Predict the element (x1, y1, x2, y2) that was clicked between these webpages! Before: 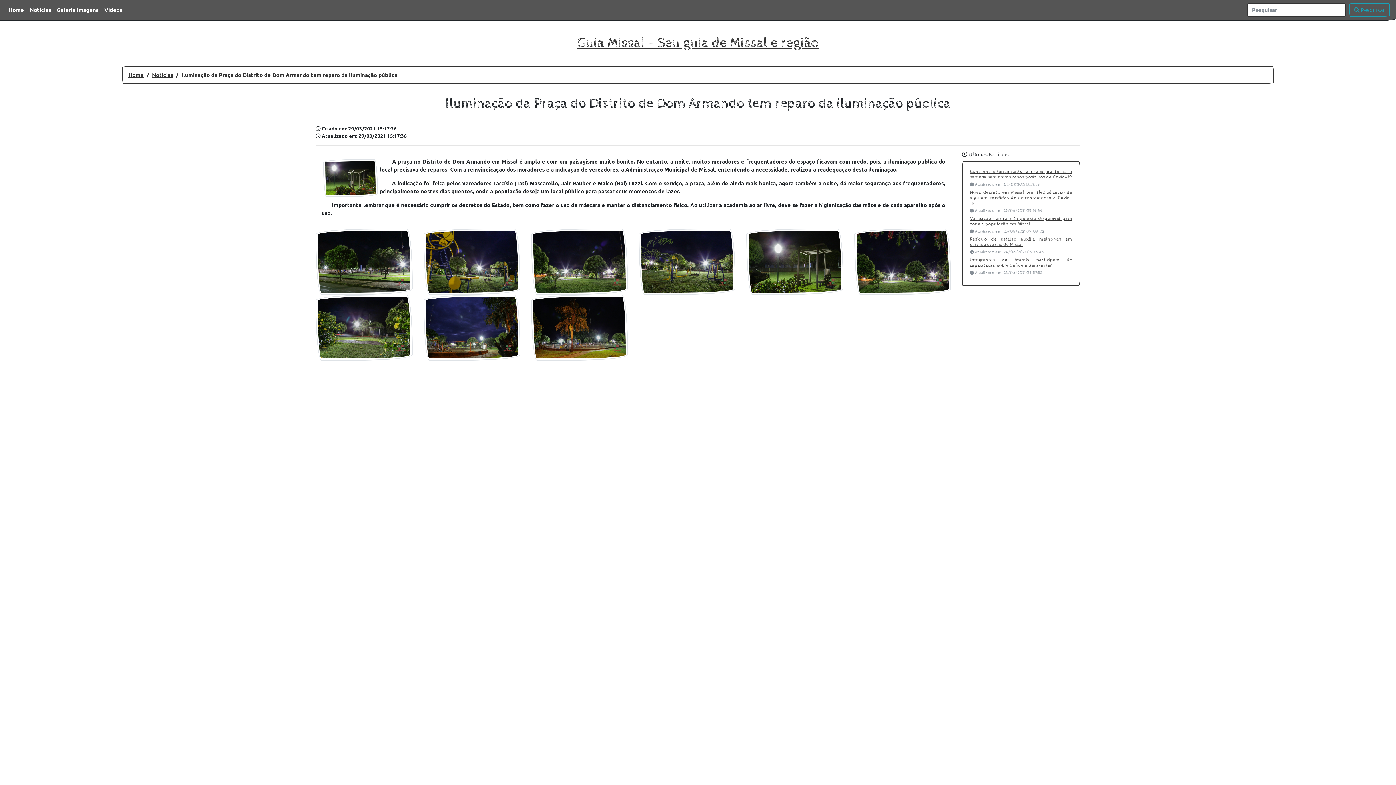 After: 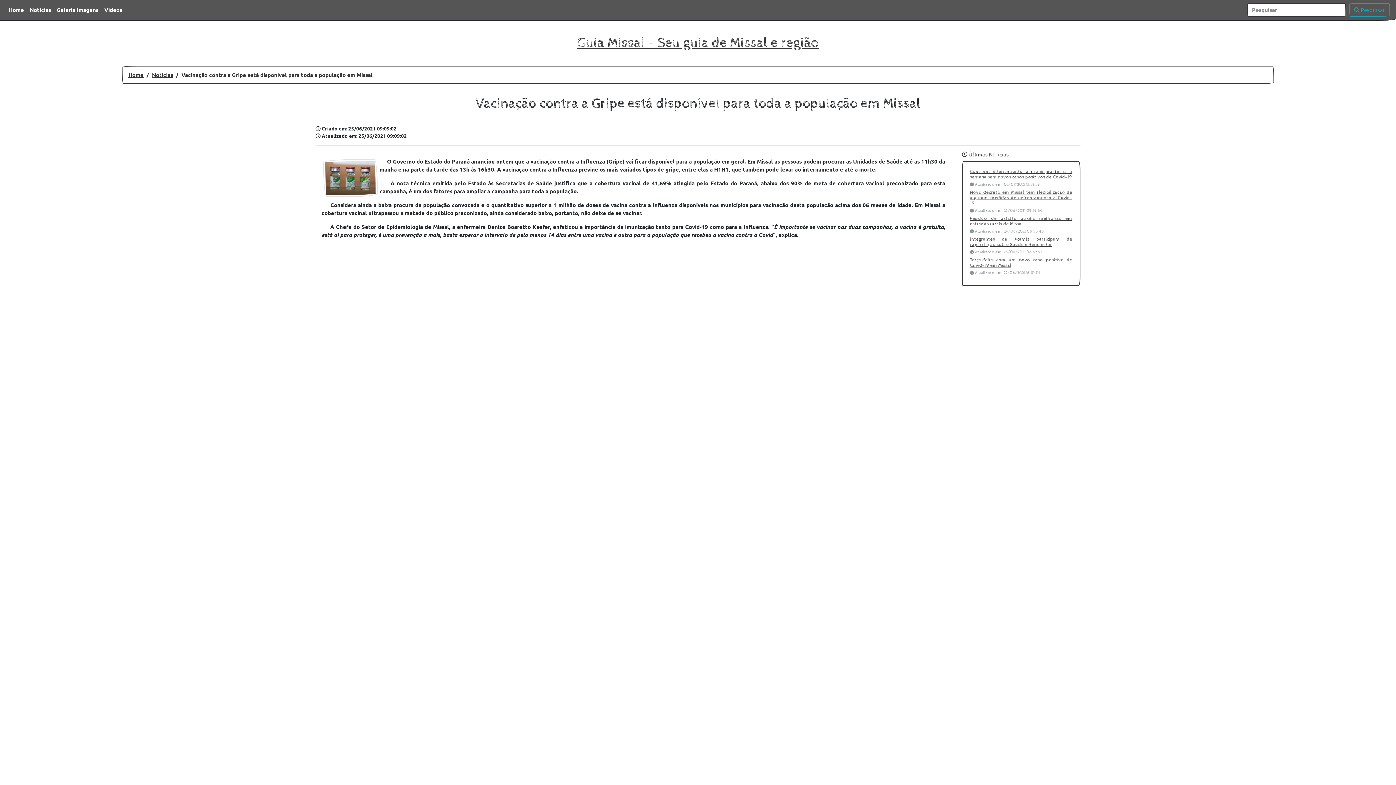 Action: label: Vacinação contra a Gripe está disponível para toda a população em Missal bbox: (970, 216, 1072, 227)